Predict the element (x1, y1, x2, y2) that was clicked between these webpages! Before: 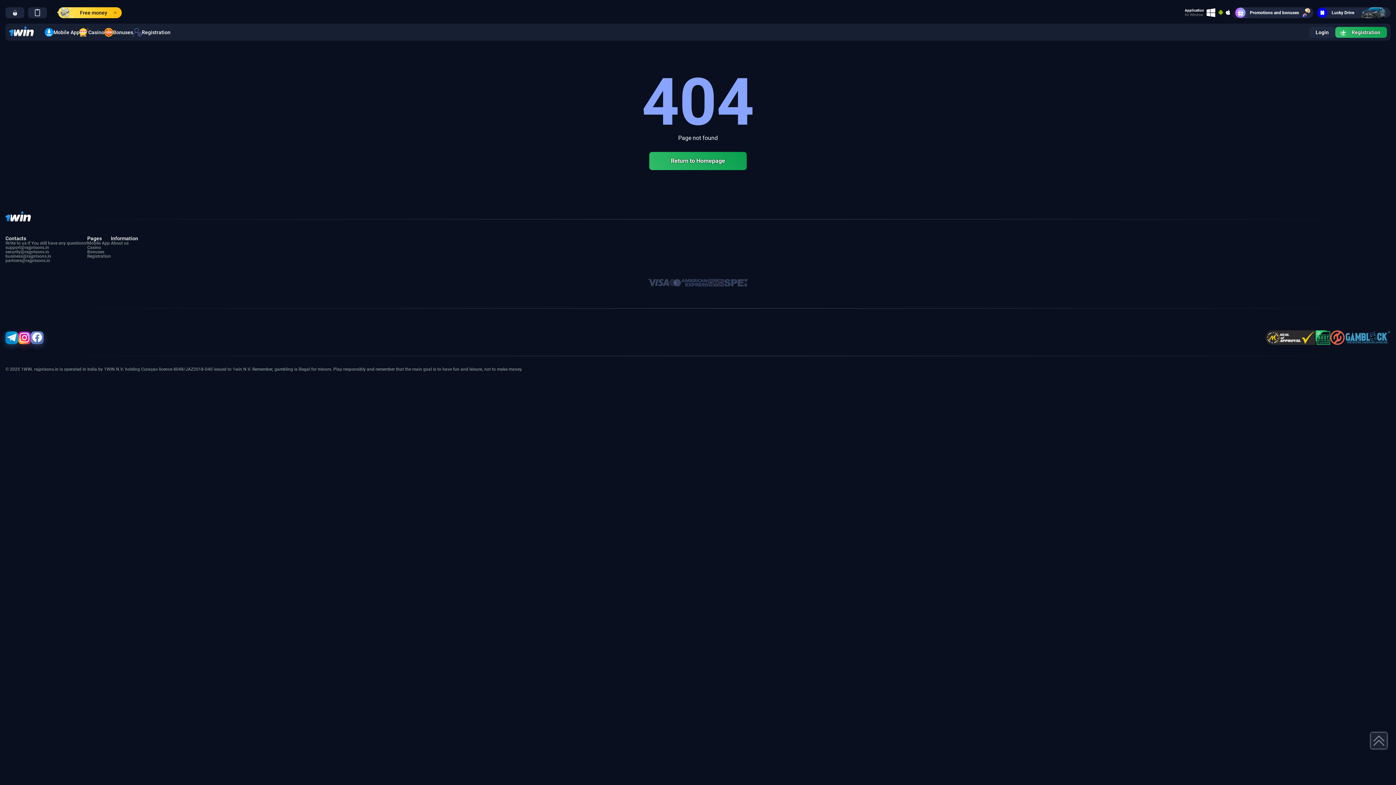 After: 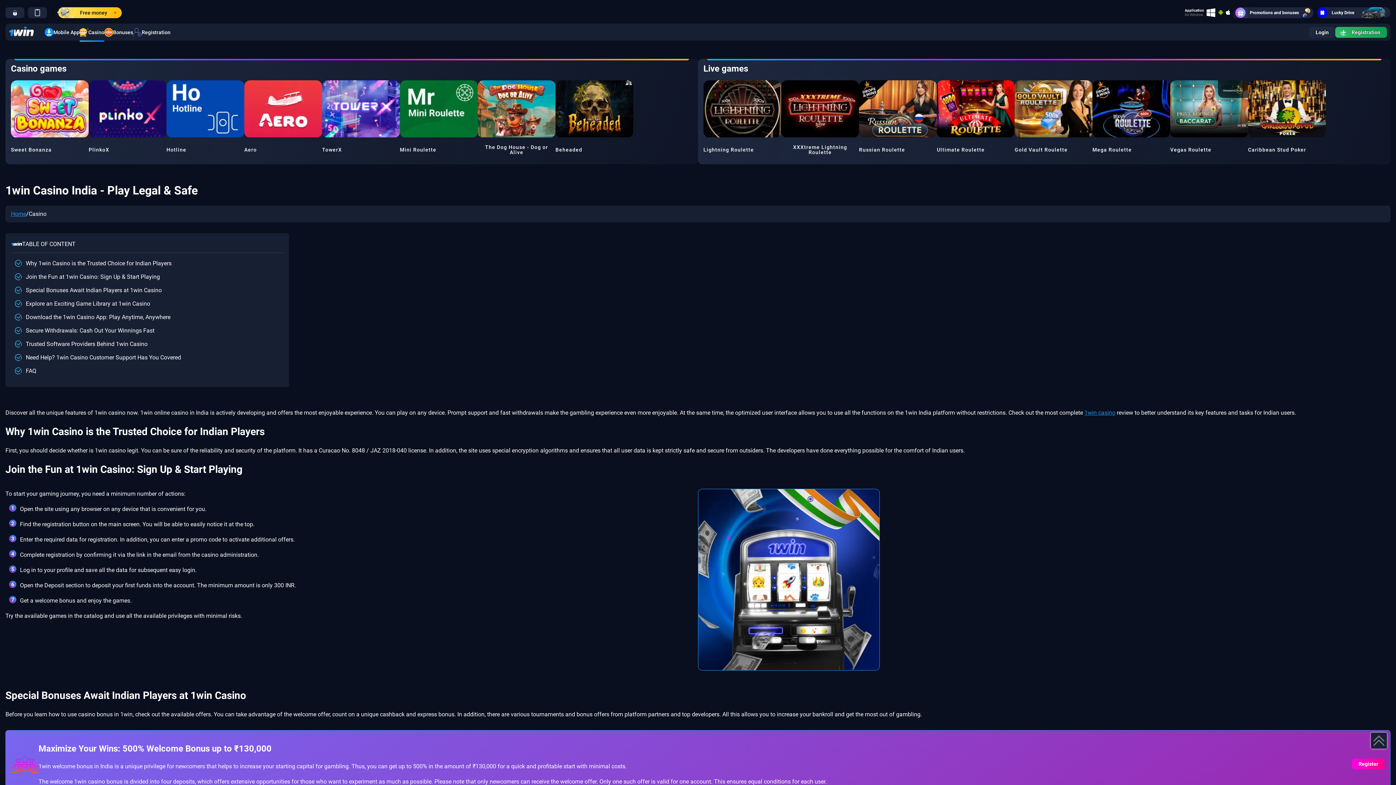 Action: label: Casino bbox: (87, 245, 110, 249)